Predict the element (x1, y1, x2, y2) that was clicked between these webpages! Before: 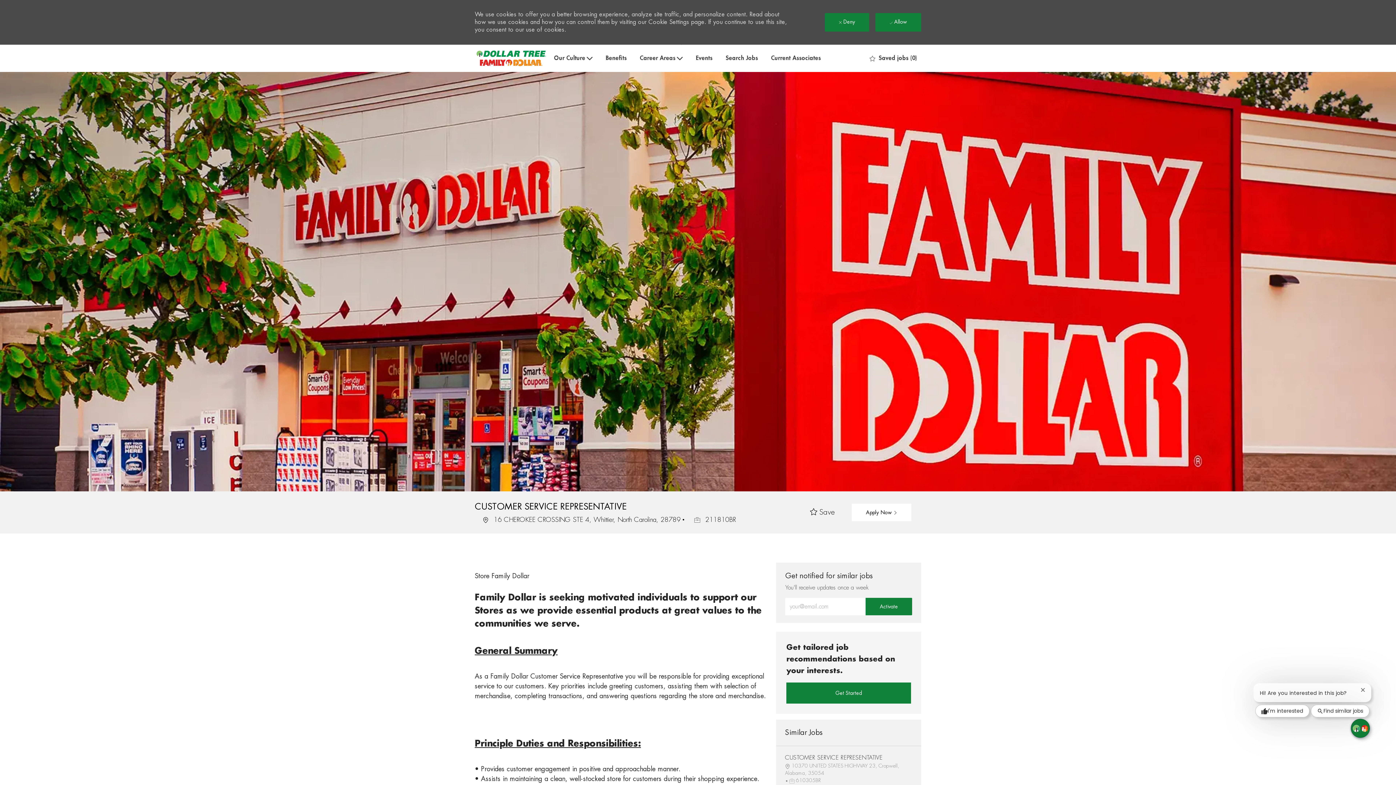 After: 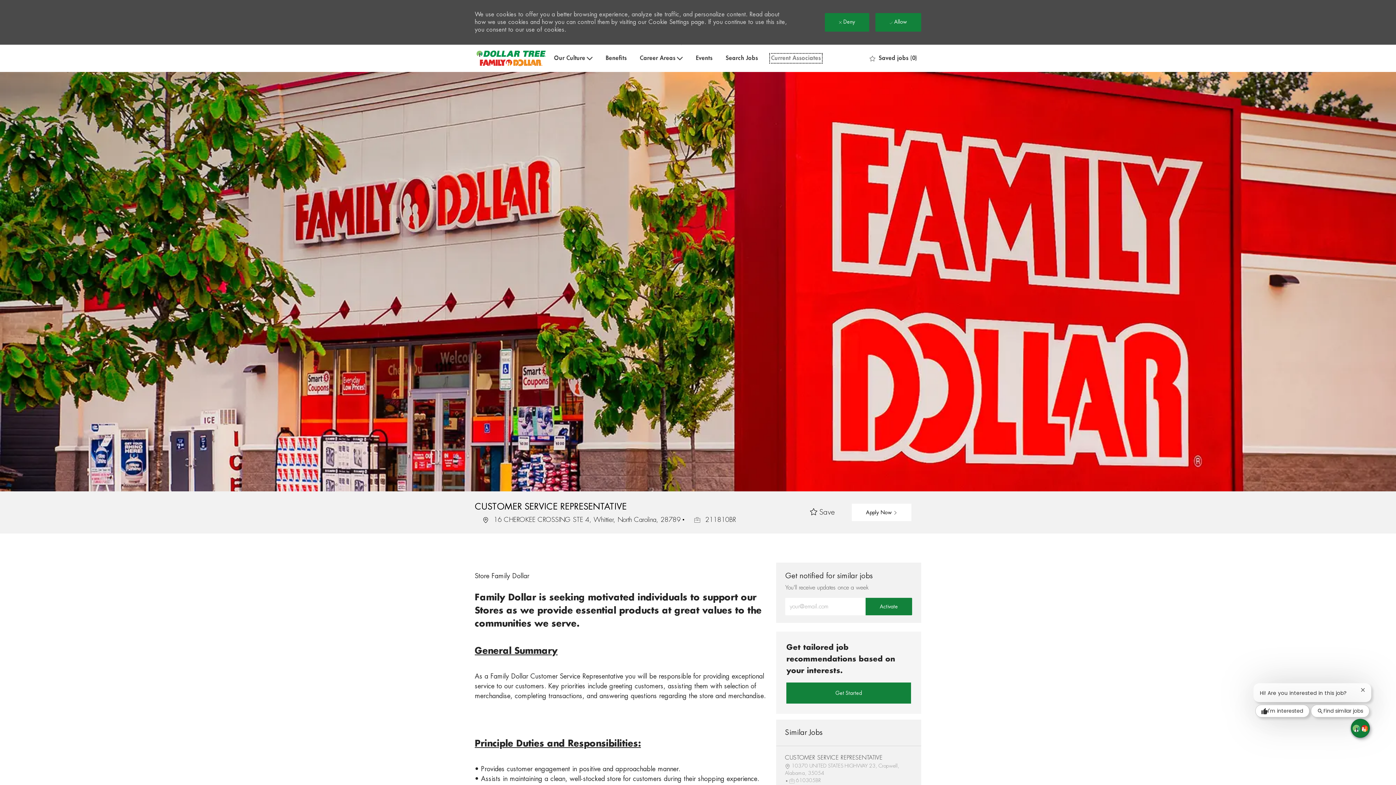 Action: bbox: (771, 54, 821, 61) label: Current Associates